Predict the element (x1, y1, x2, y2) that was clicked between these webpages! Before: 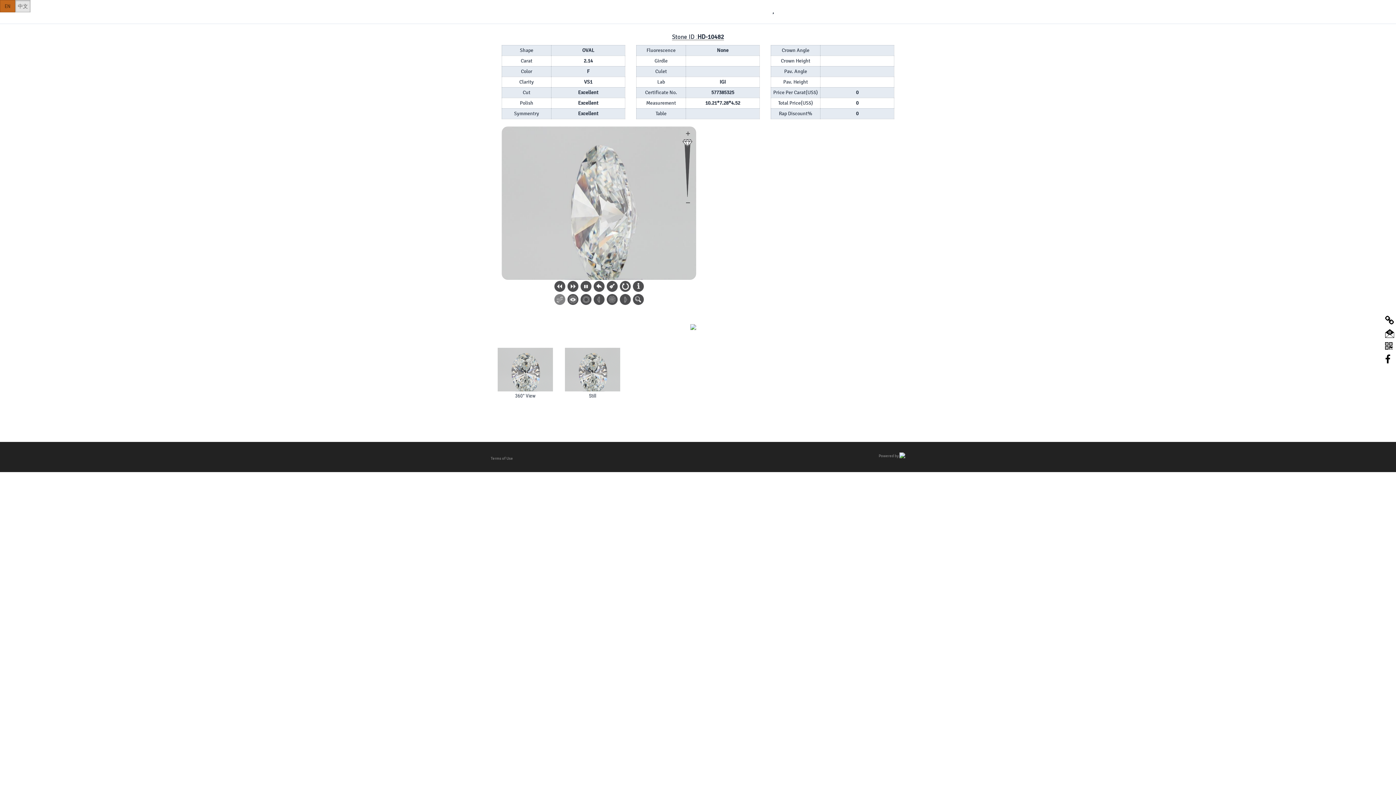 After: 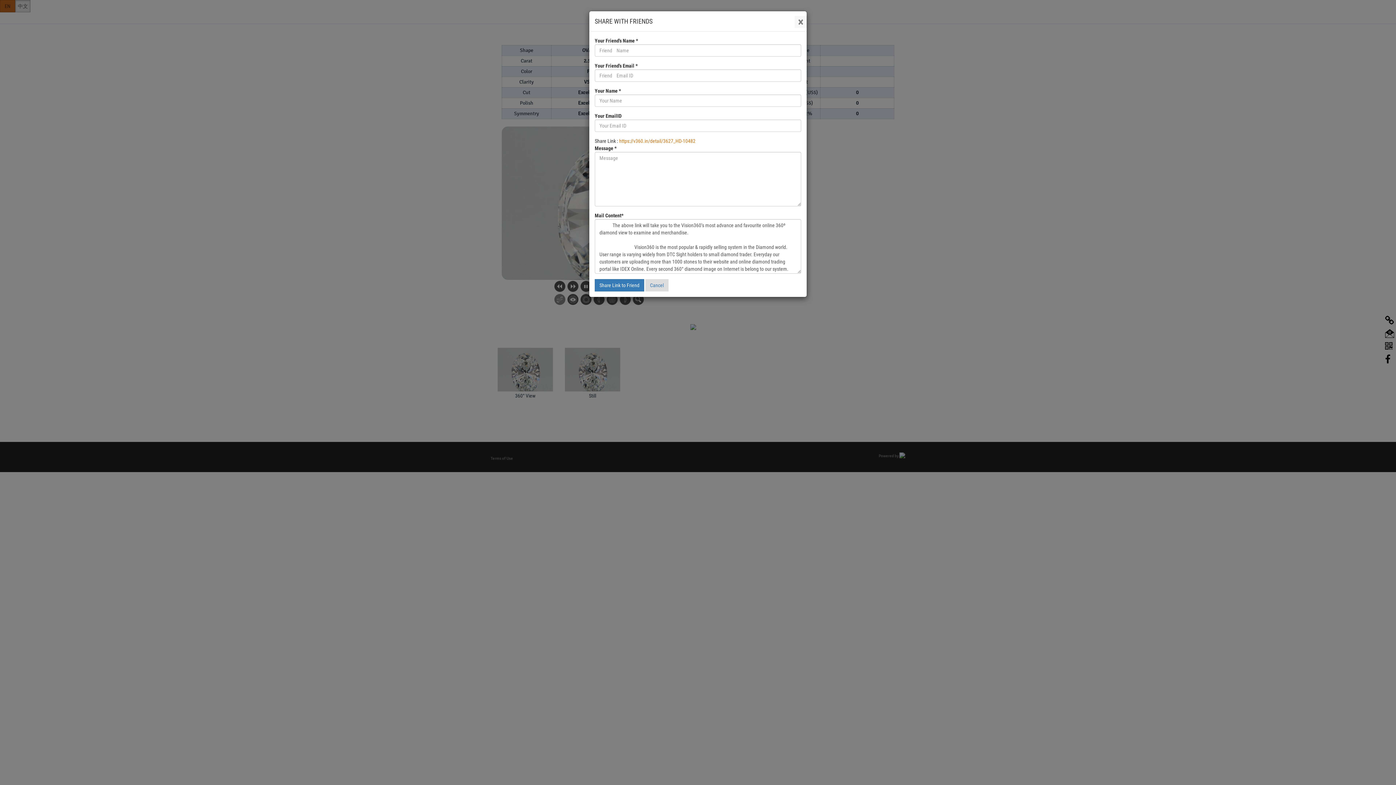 Action: bbox: (1383, 330, 1396, 336)